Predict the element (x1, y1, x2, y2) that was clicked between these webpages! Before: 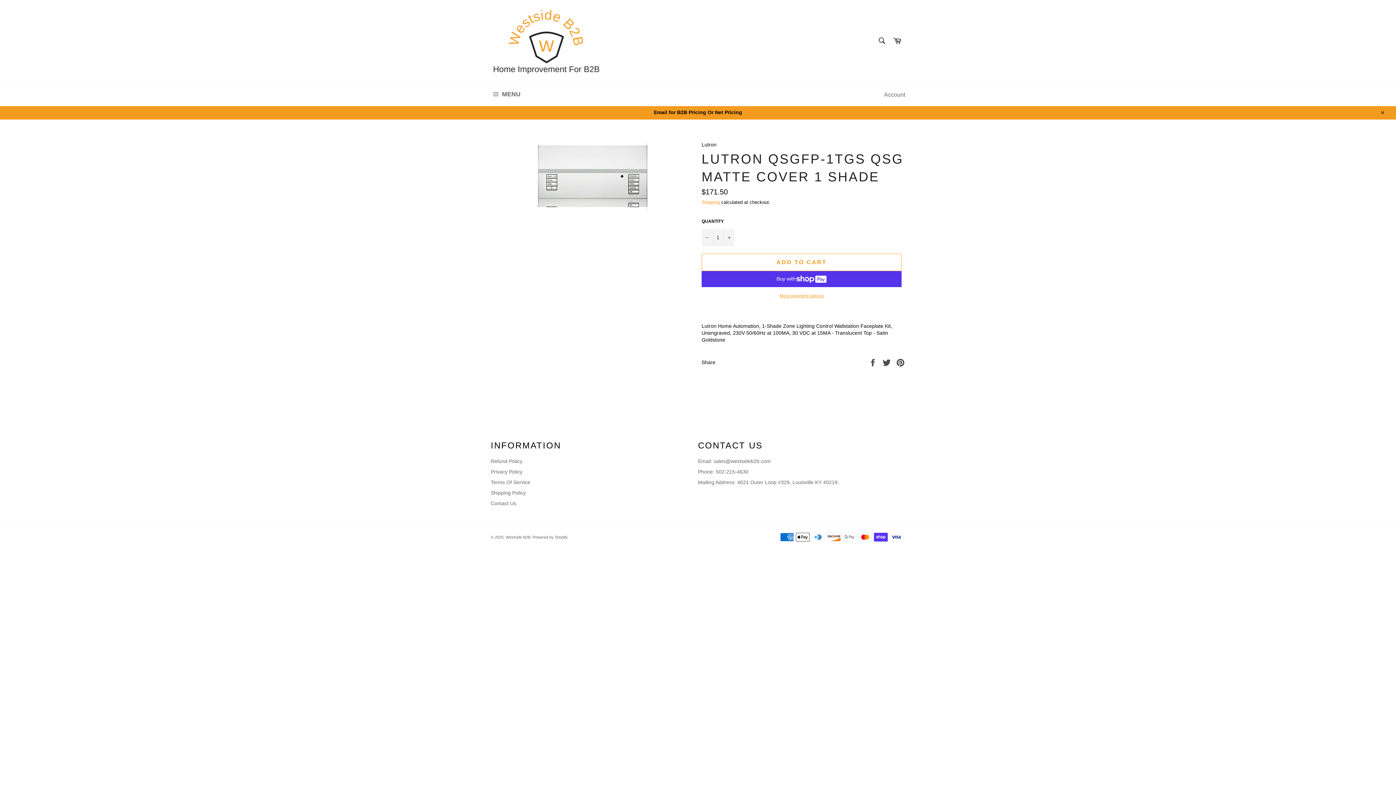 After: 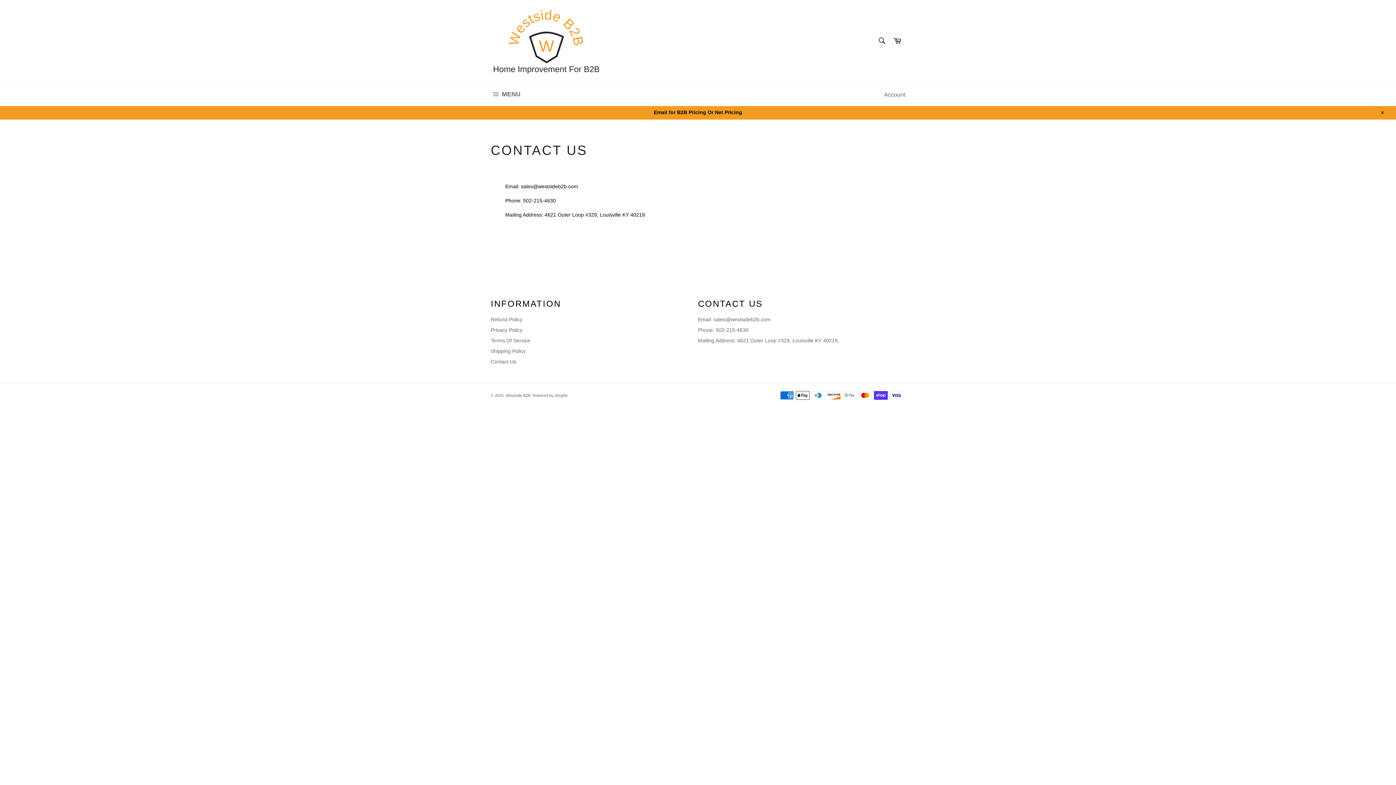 Action: label: Contact Us bbox: (490, 500, 516, 506)